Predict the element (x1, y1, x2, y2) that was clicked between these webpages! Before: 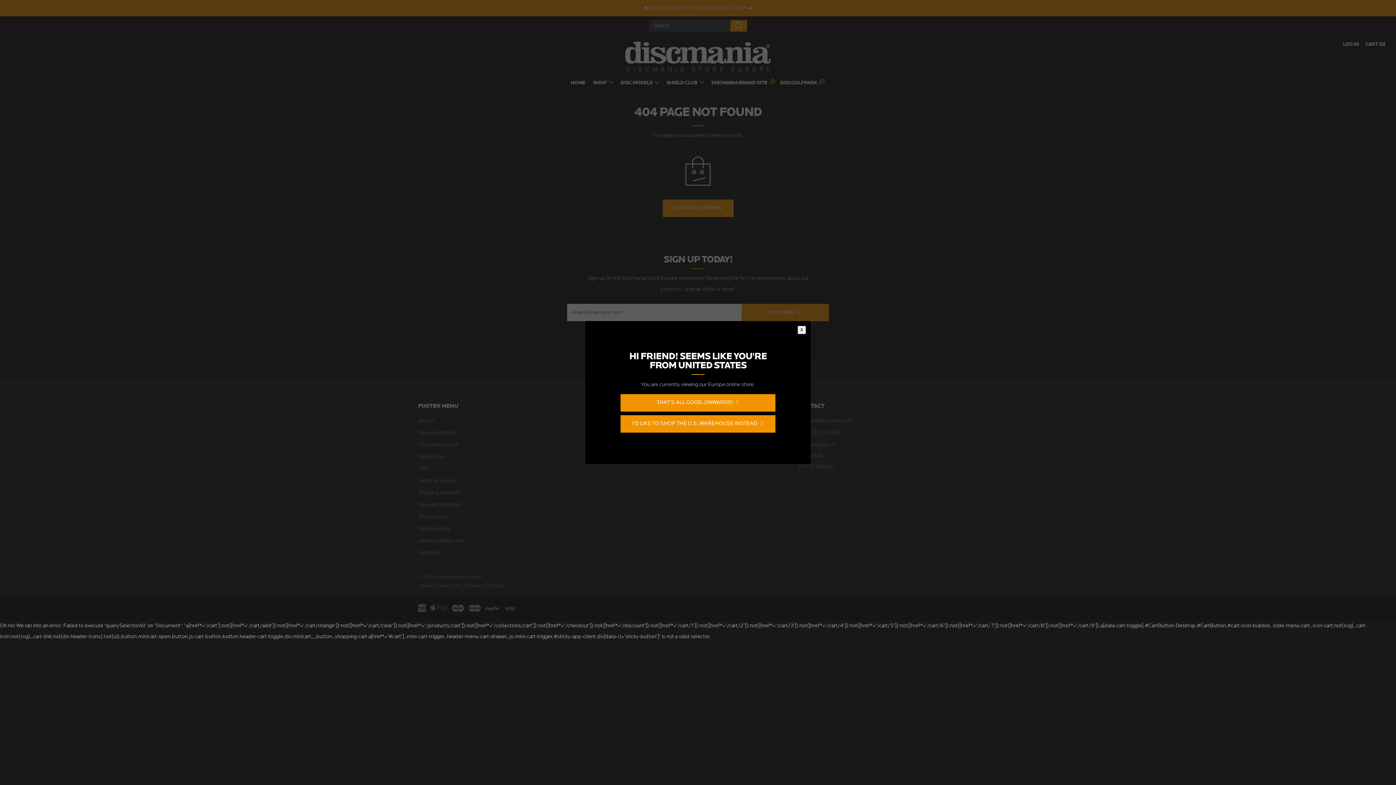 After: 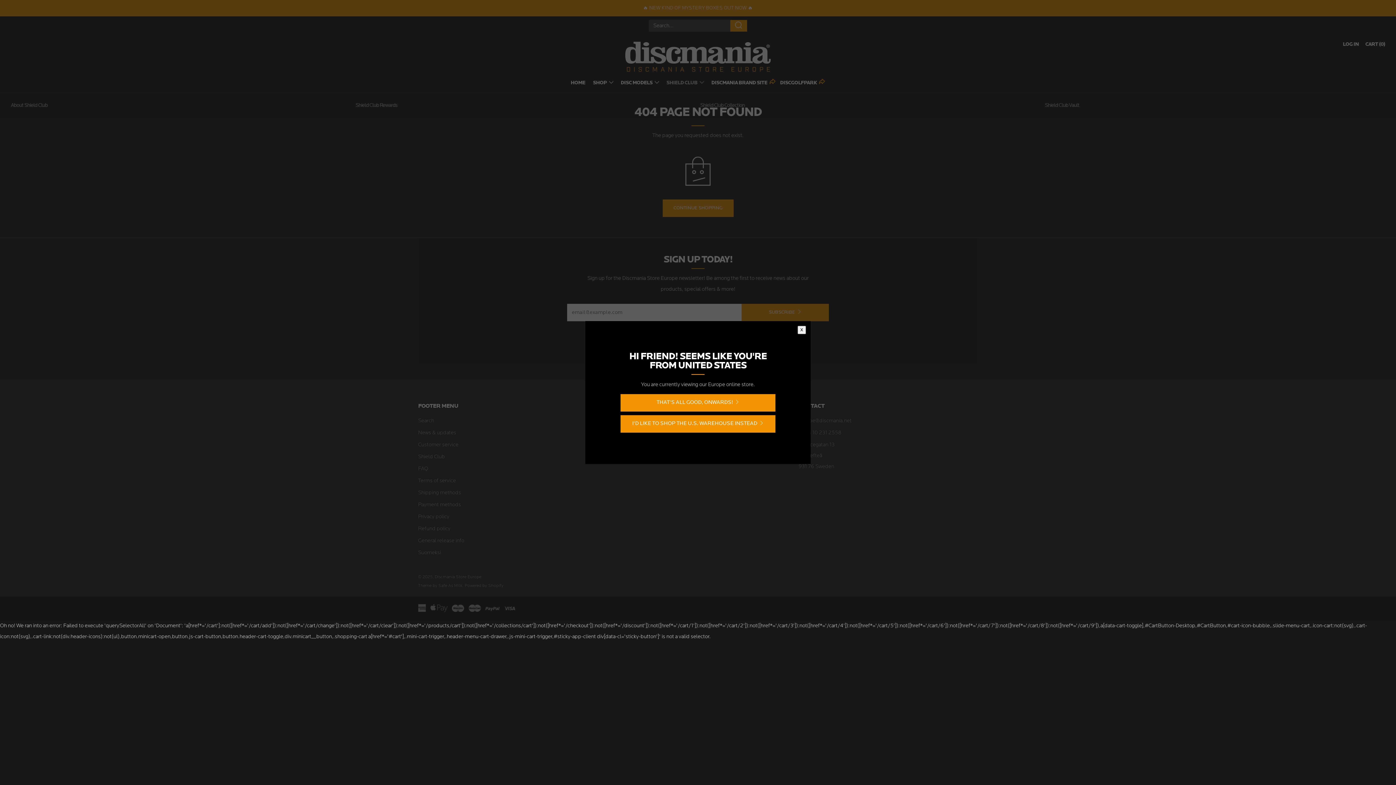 Action: bbox: (666, 80, 703, 85) label: SHIELD CLUB